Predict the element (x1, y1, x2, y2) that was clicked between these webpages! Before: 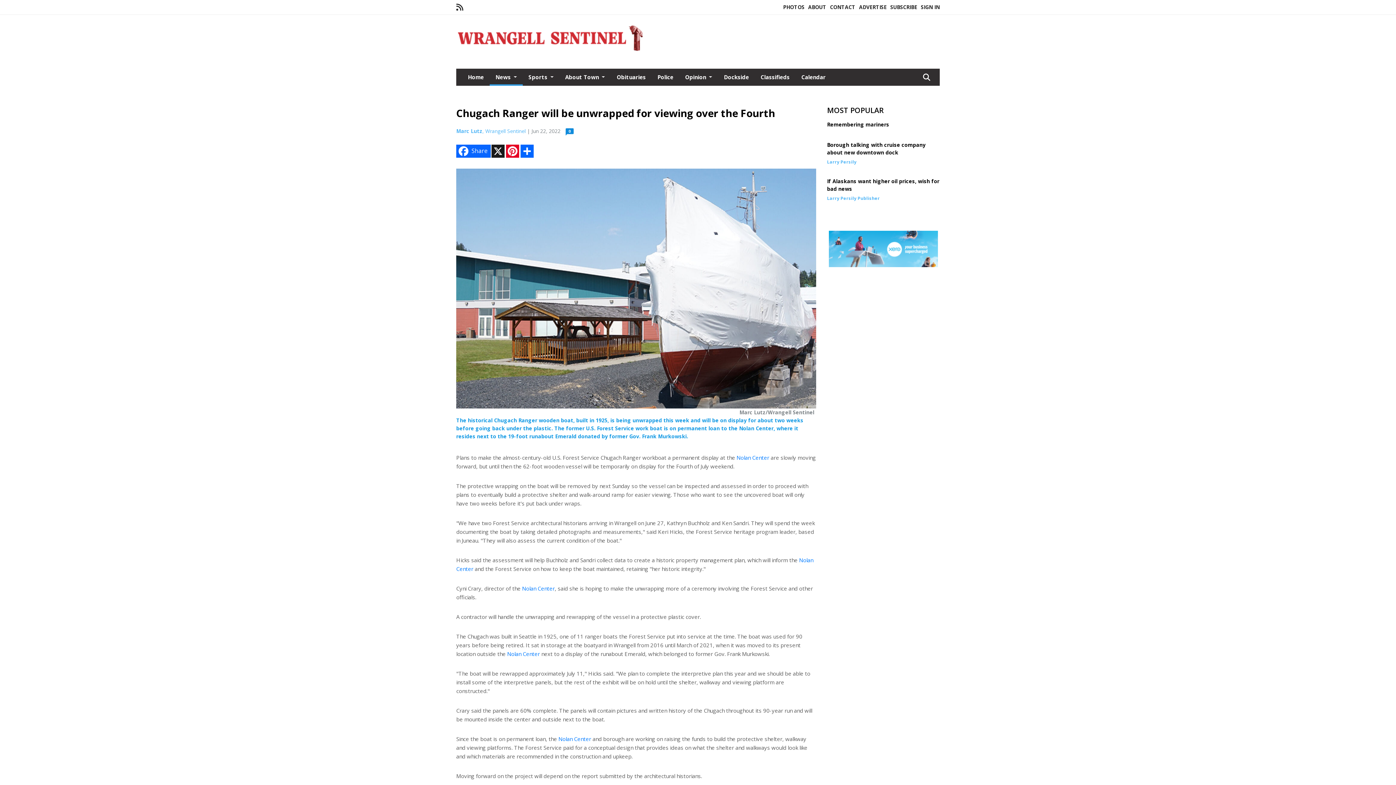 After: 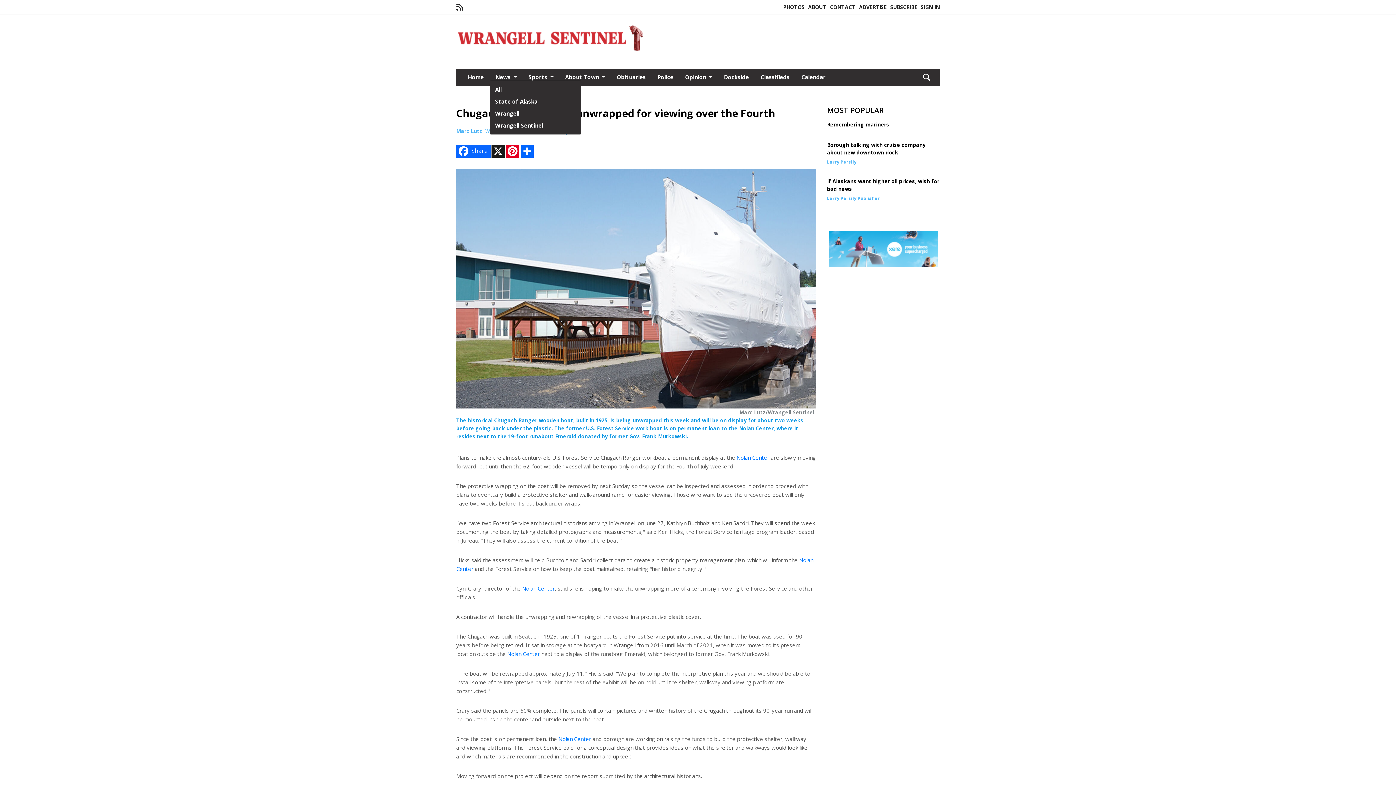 Action: label: News  bbox: (489, 68, 522, 84)